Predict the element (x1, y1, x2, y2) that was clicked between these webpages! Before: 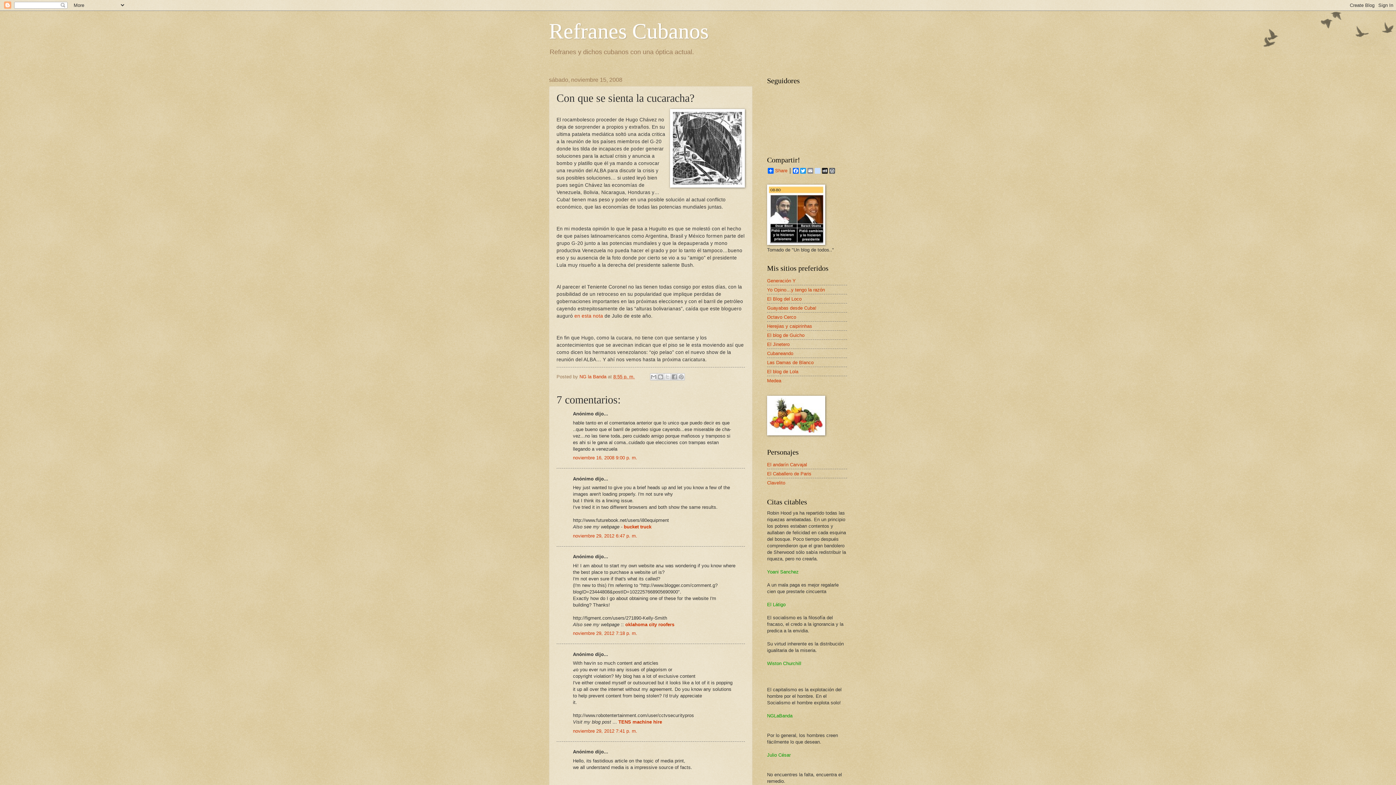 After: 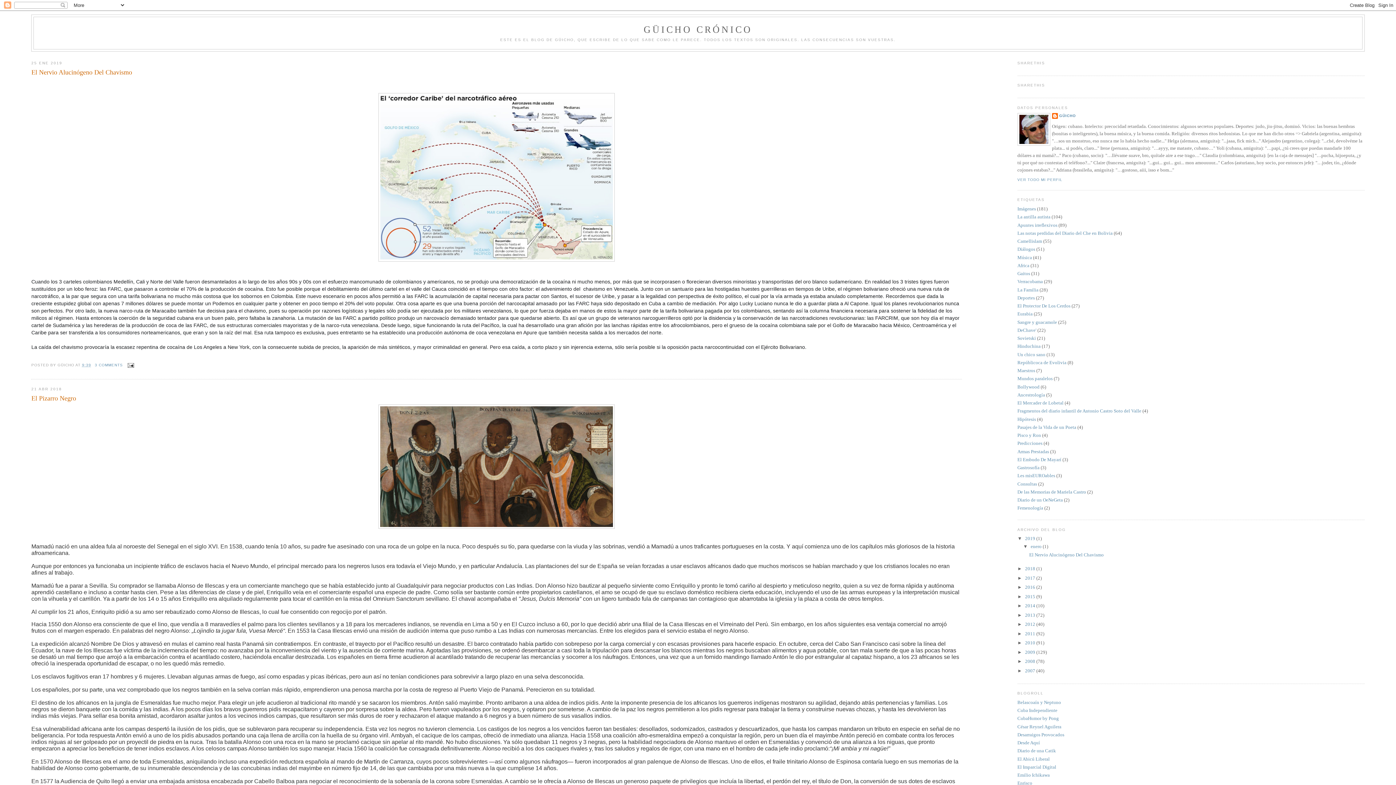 Action: label: El blog de Guicho bbox: (767, 332, 804, 338)